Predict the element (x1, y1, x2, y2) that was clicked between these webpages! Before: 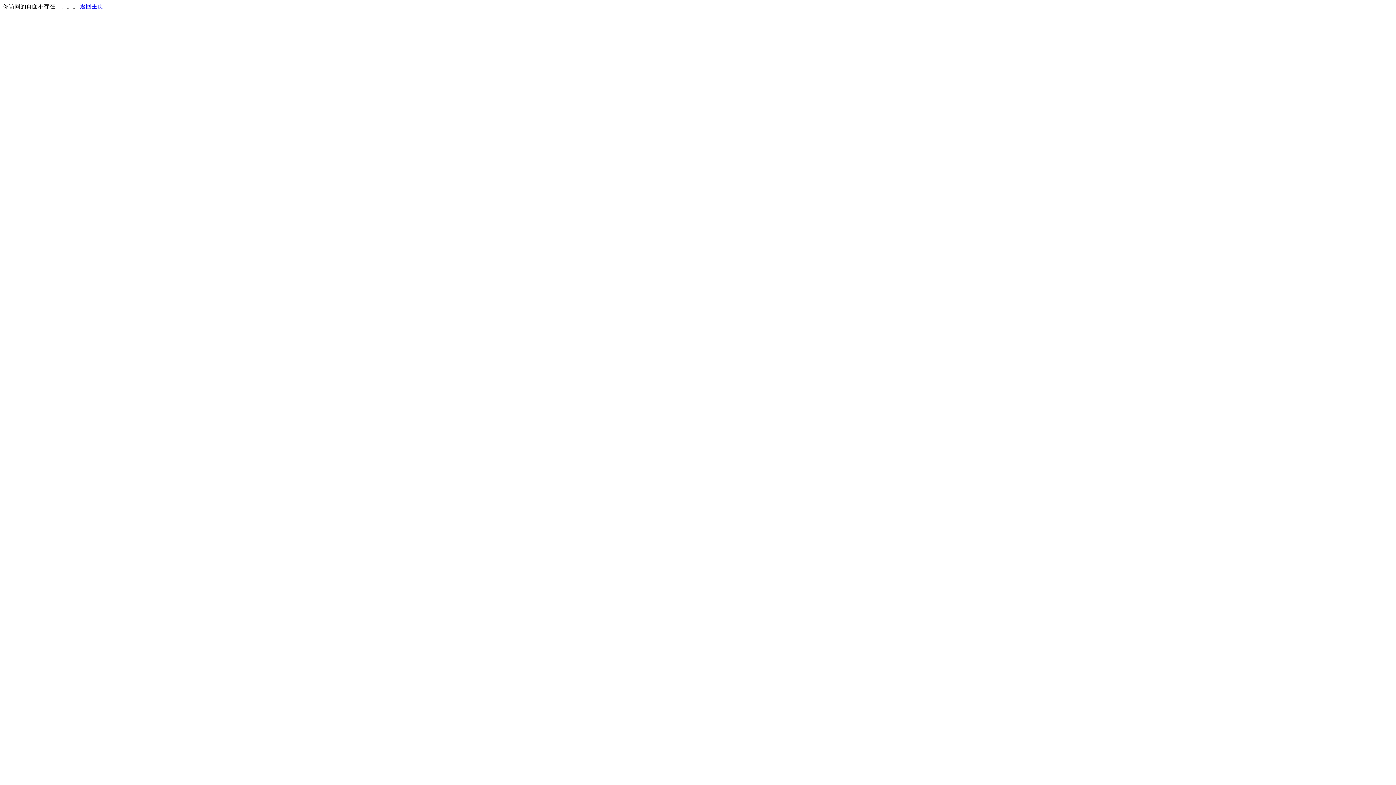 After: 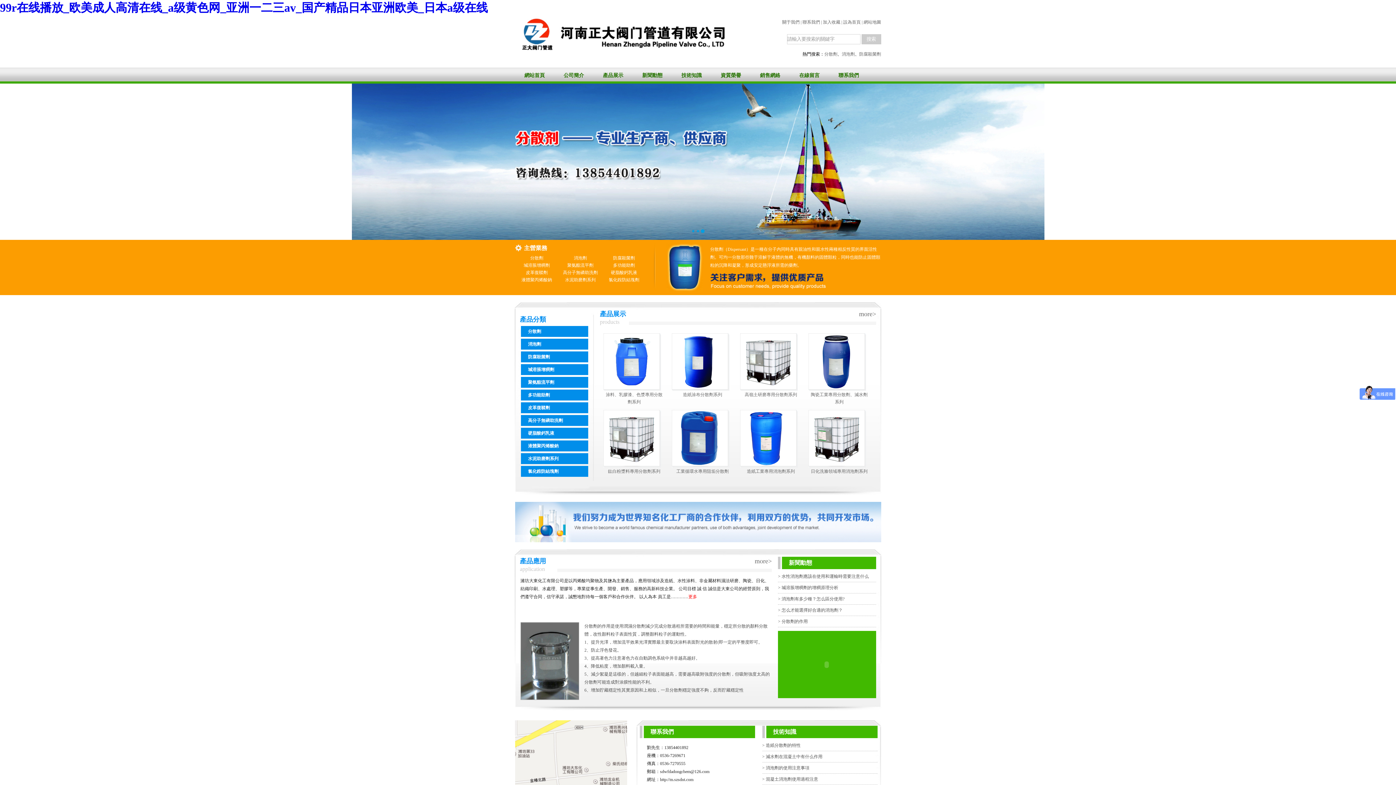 Action: bbox: (80, 3, 103, 9) label: 返回主页